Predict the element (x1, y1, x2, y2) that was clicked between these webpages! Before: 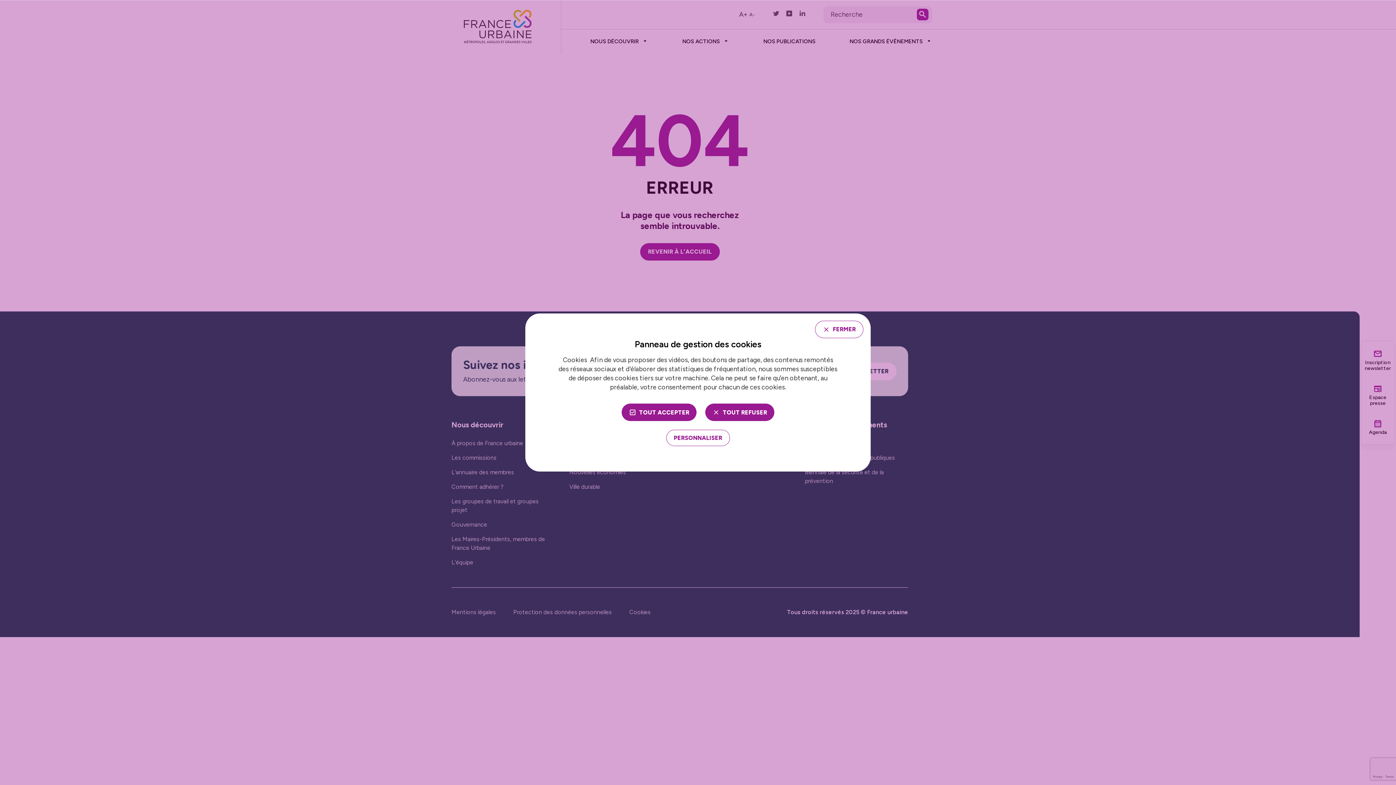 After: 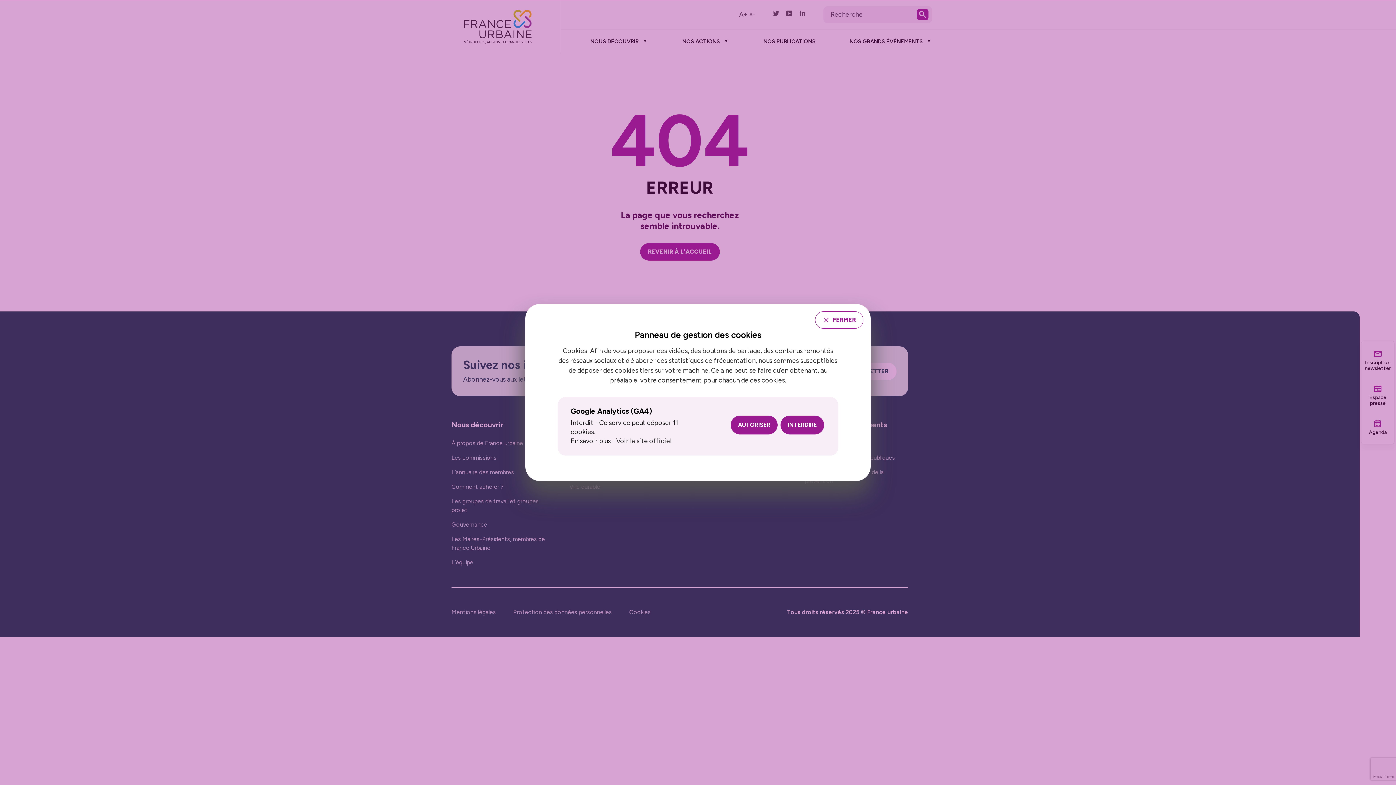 Action: bbox: (666, 430, 730, 446) label: Personnaliser (fenêtre modale)